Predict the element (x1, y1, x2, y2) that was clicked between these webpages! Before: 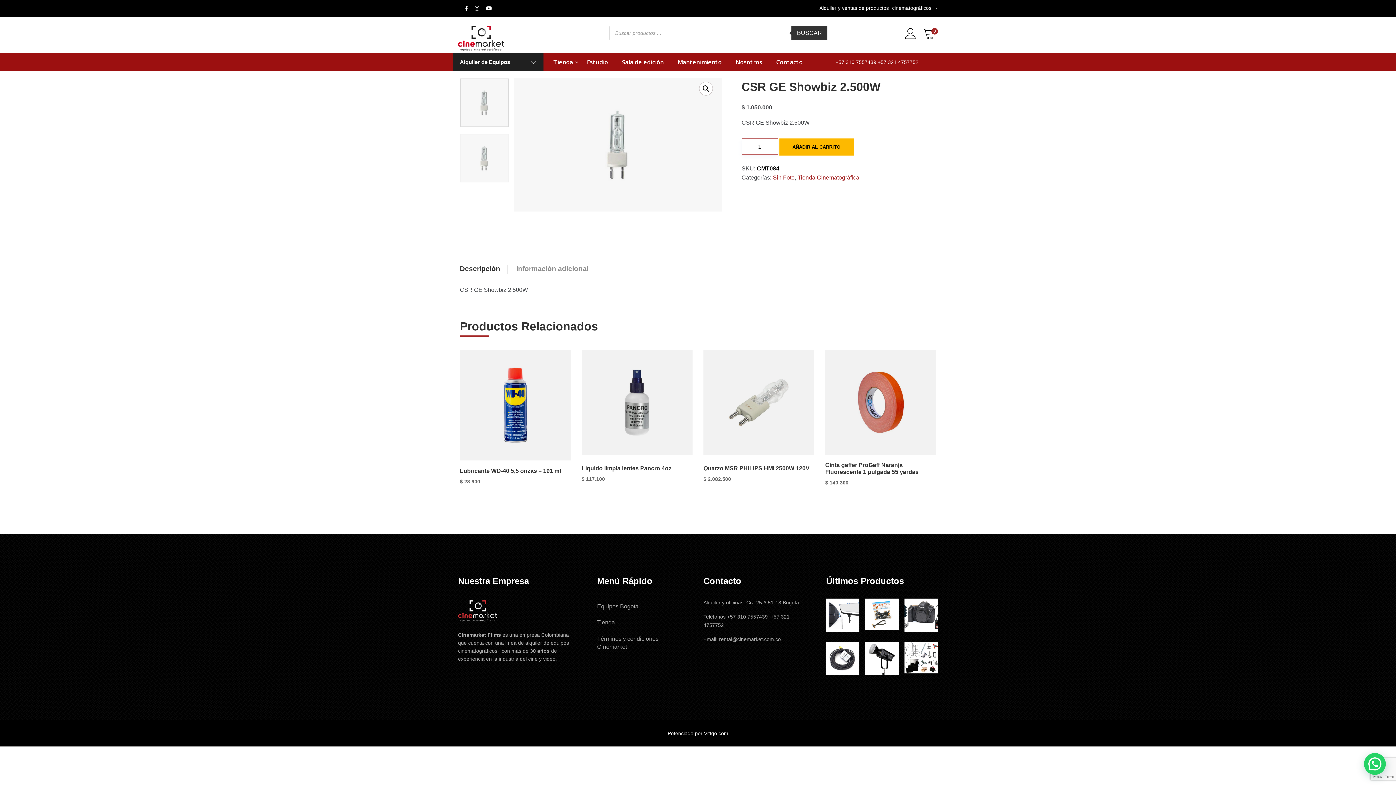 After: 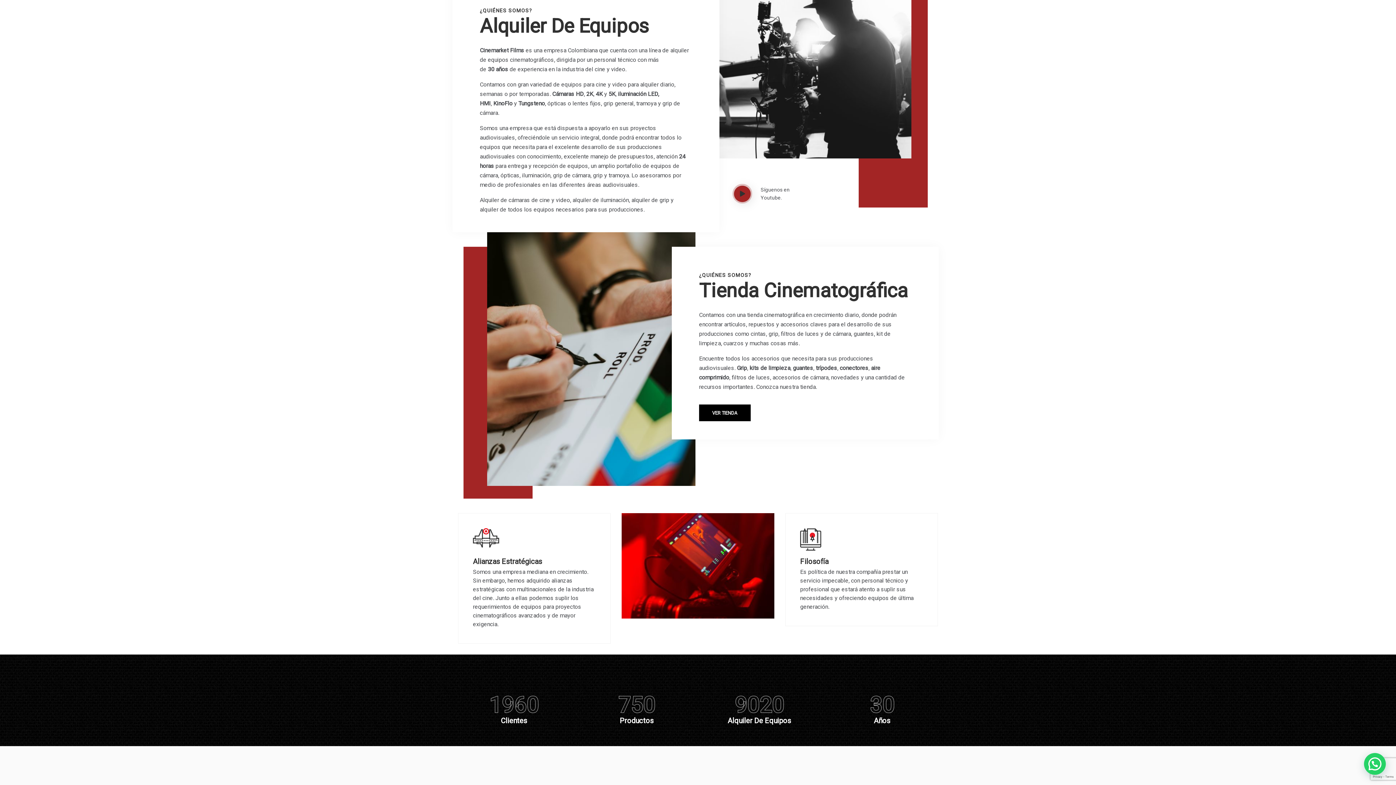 Action: label: Nosotros bbox: (728, 55, 769, 68)